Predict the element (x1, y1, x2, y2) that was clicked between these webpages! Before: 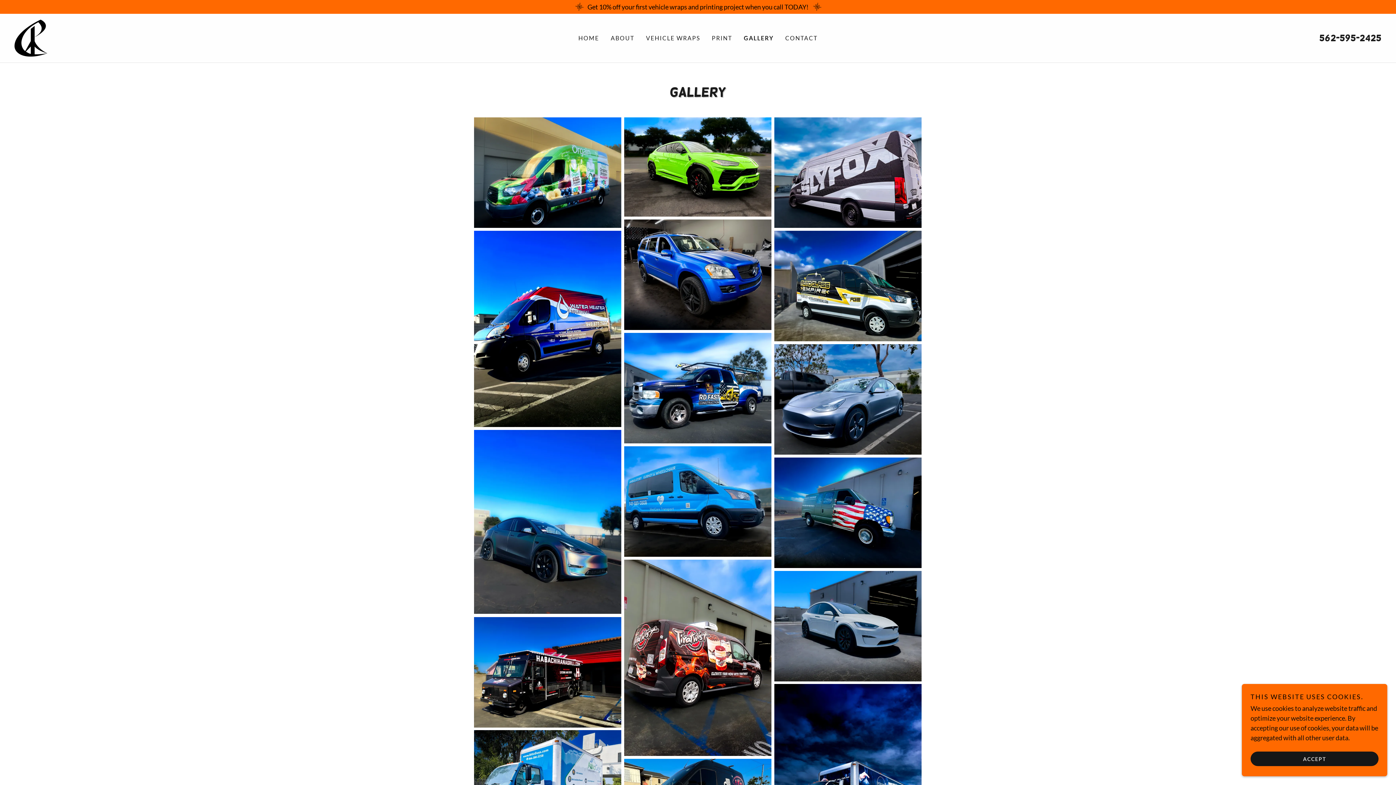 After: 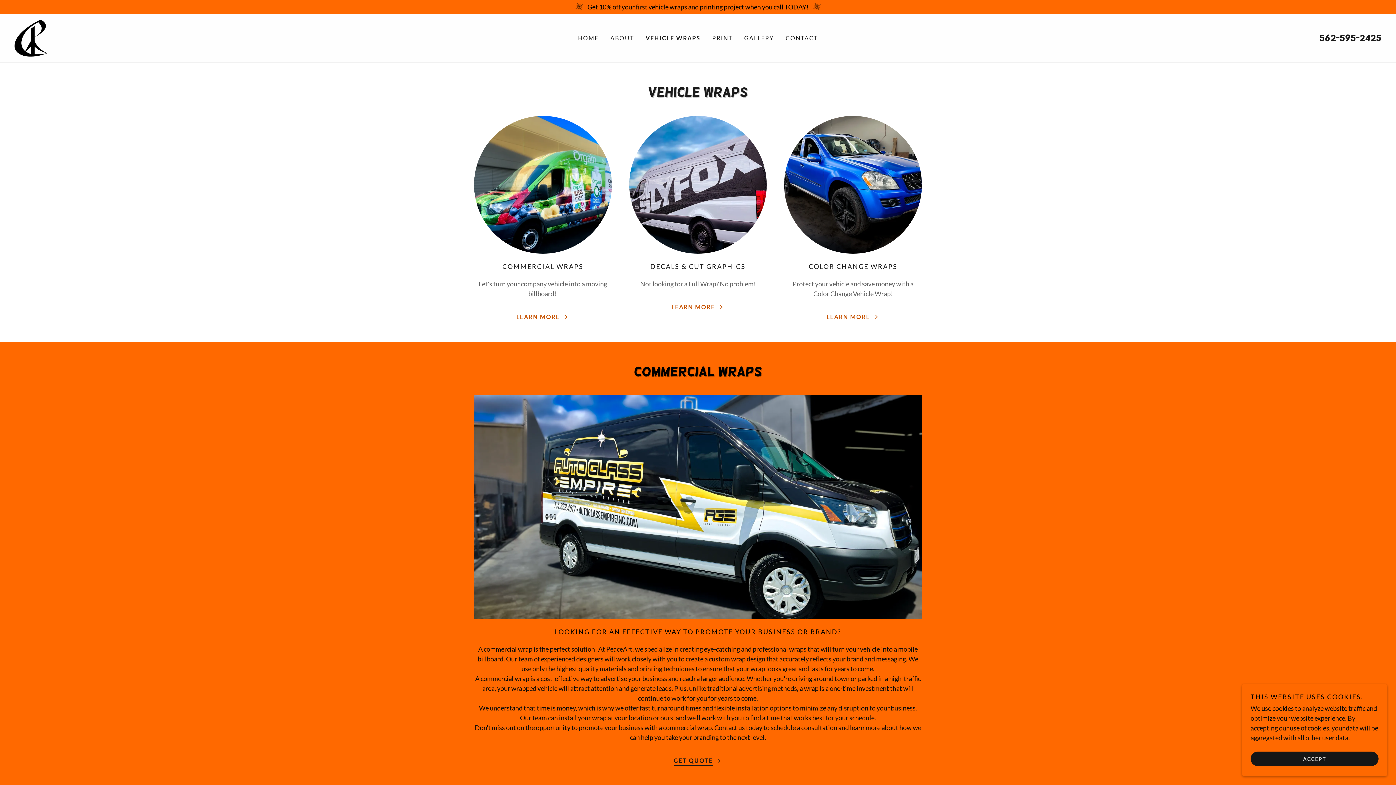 Action: label: VEHICLE WRAPS bbox: (644, 31, 702, 44)